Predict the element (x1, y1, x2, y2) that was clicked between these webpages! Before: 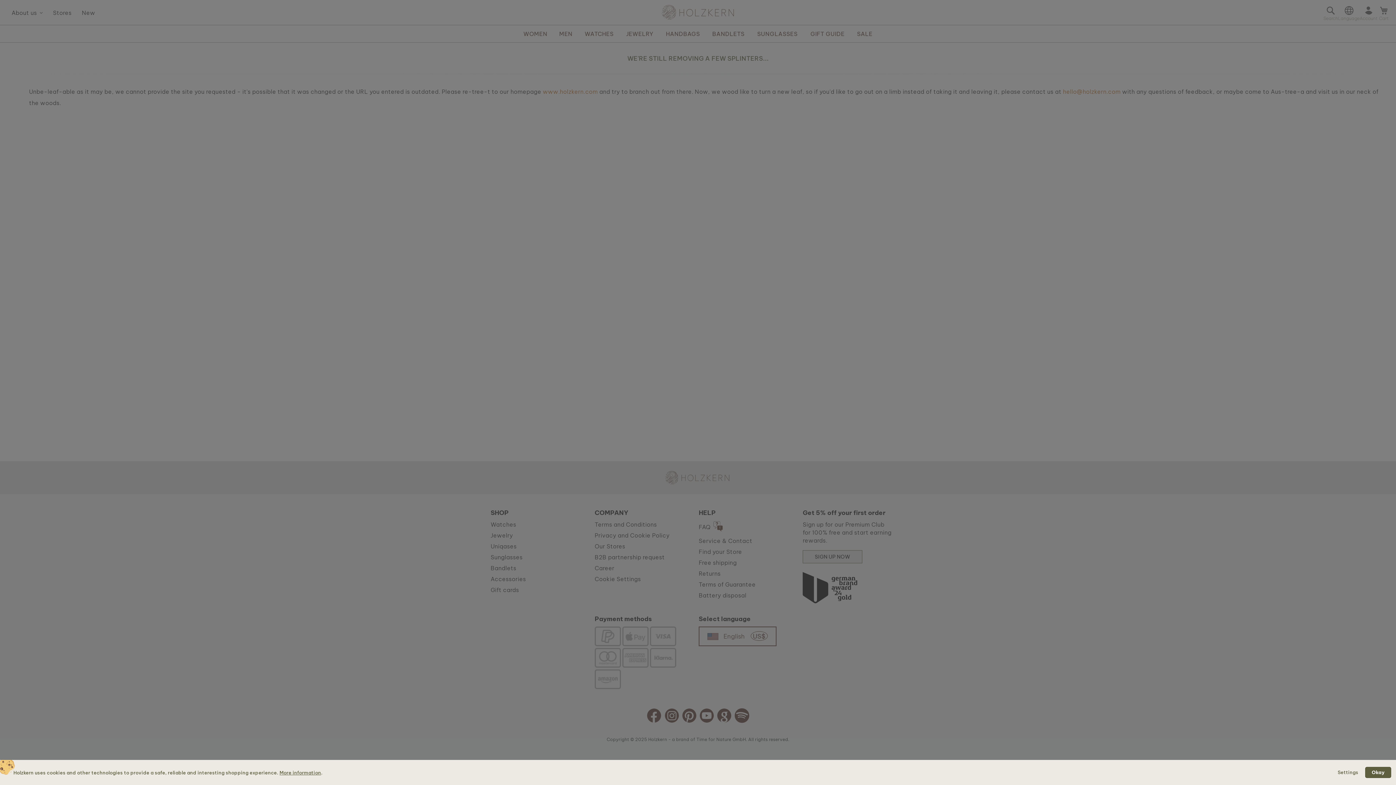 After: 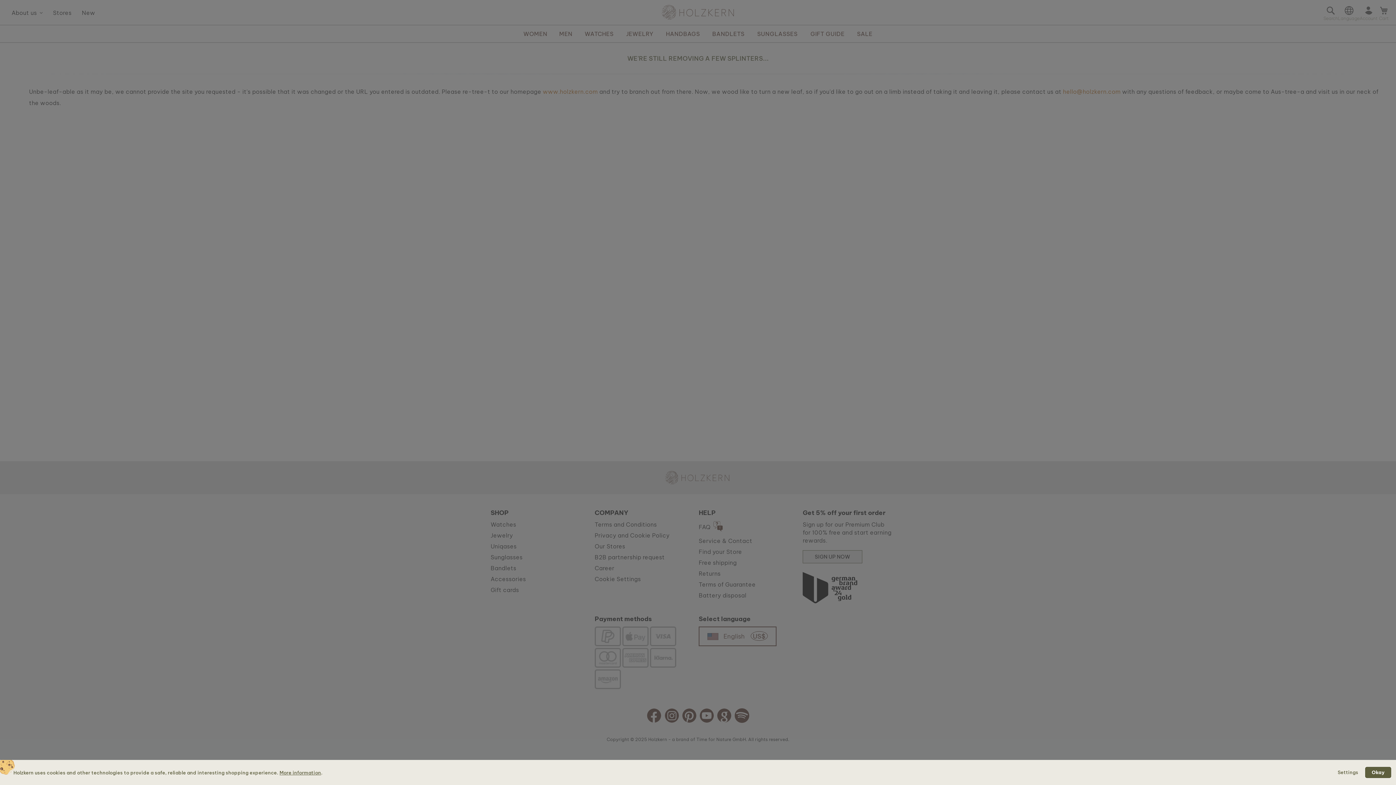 Action: label: More information bbox: (279, 770, 321, 775)